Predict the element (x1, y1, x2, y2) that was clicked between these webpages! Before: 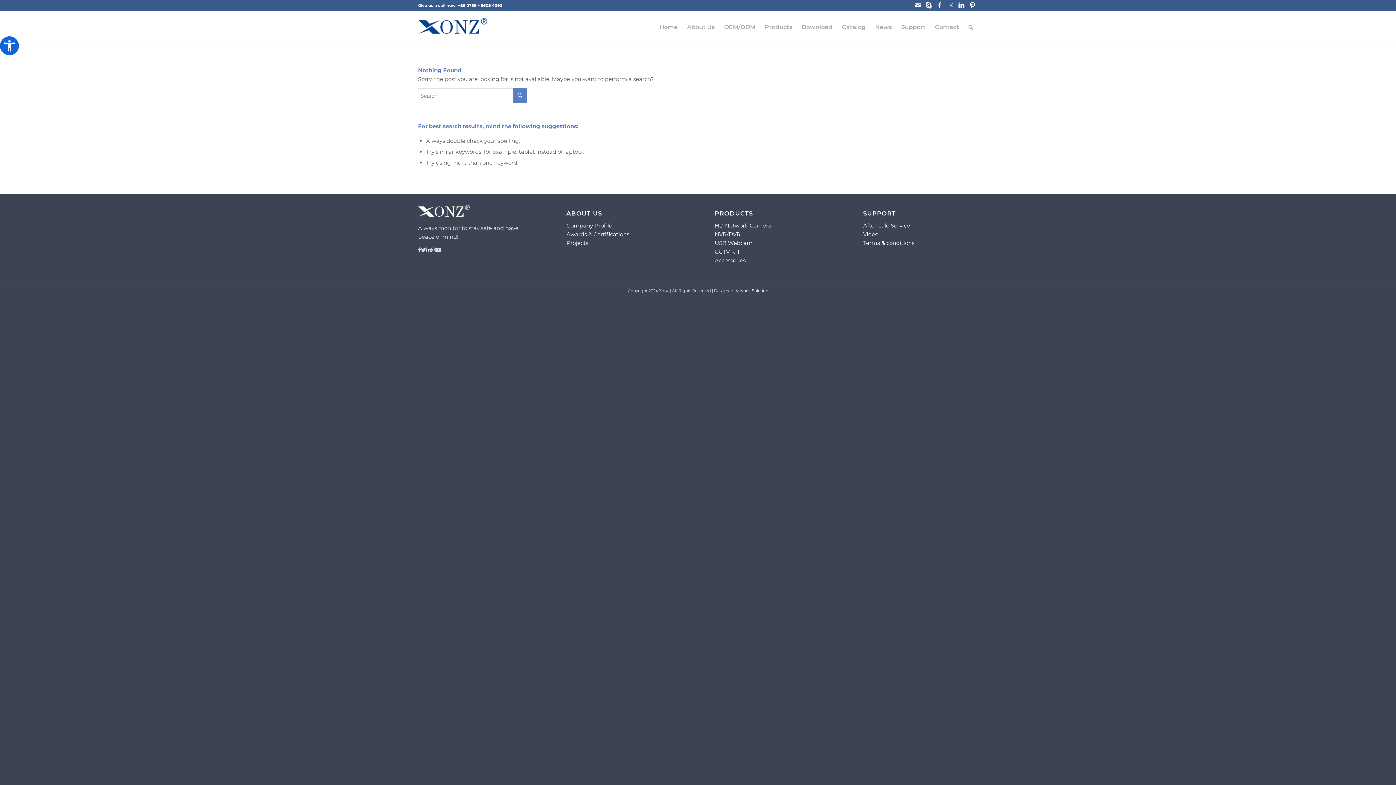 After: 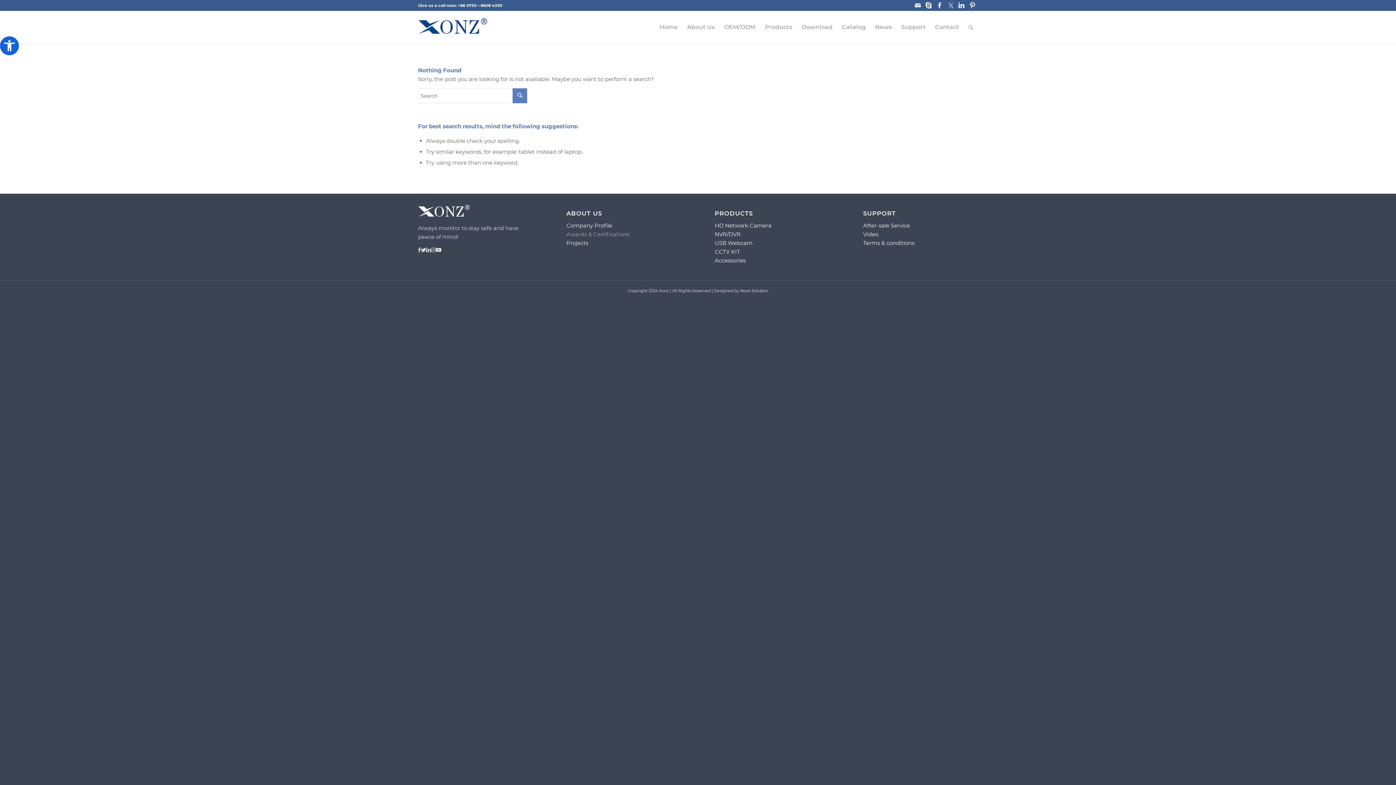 Action: label: Awards & Certifications bbox: (566, 230, 629, 237)